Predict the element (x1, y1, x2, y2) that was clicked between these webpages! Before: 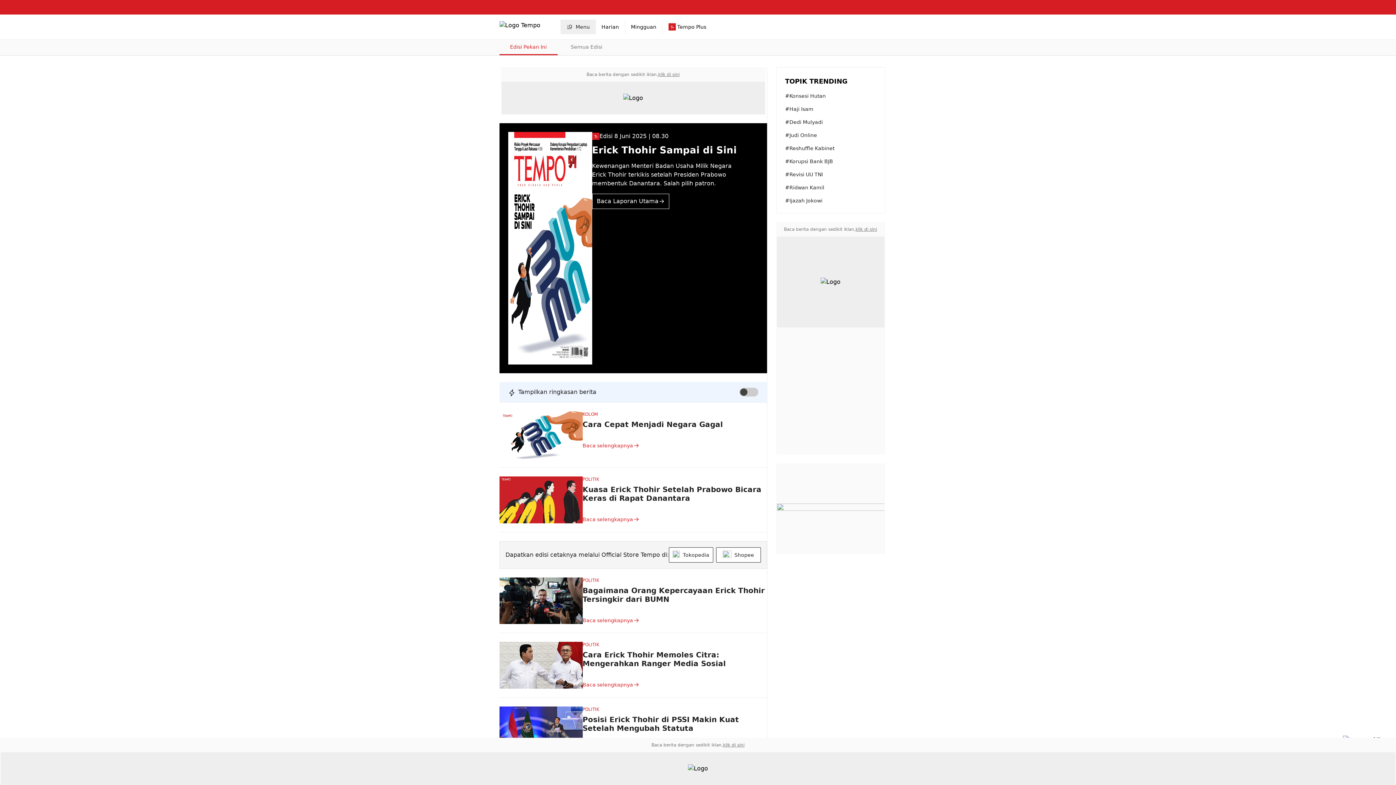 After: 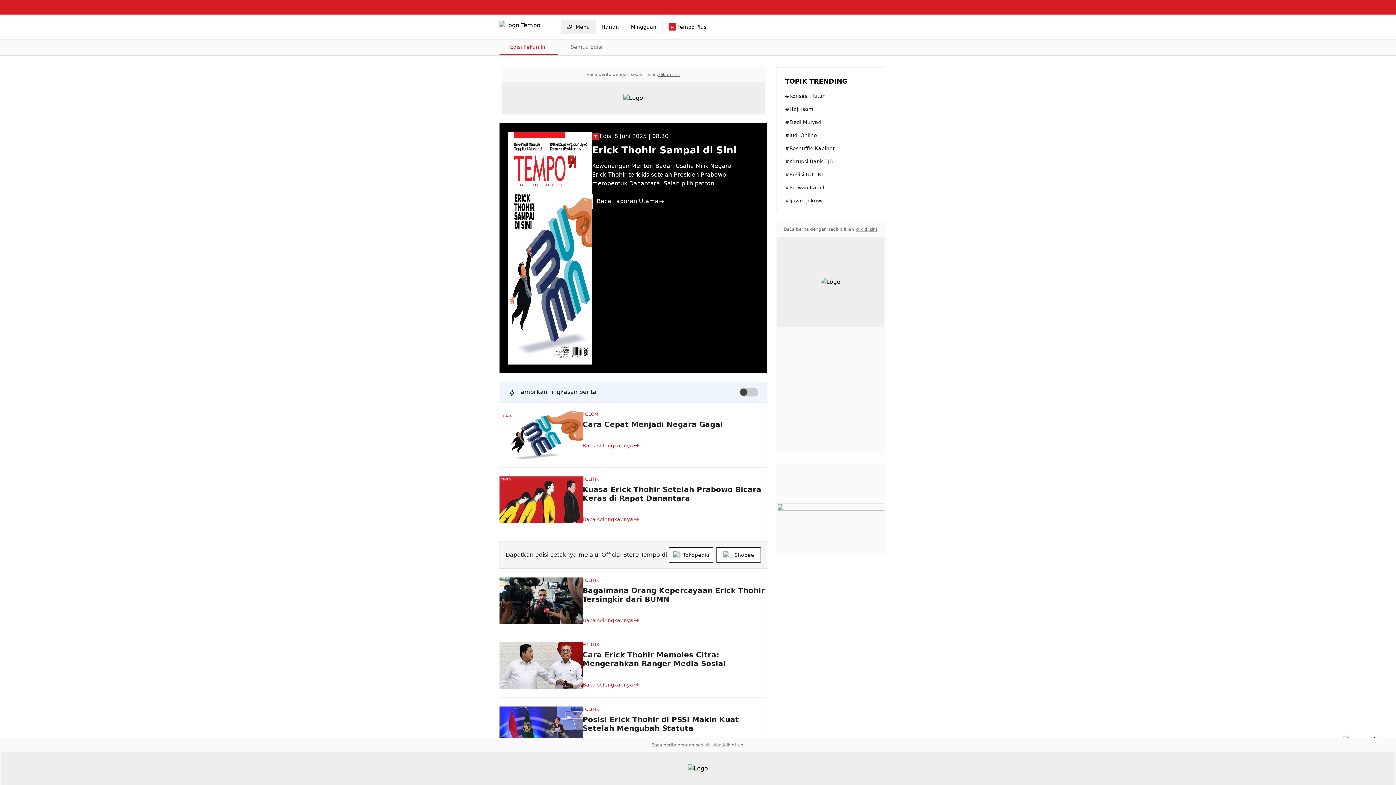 Action: bbox: (855, 226, 877, 232) label: klik di sini